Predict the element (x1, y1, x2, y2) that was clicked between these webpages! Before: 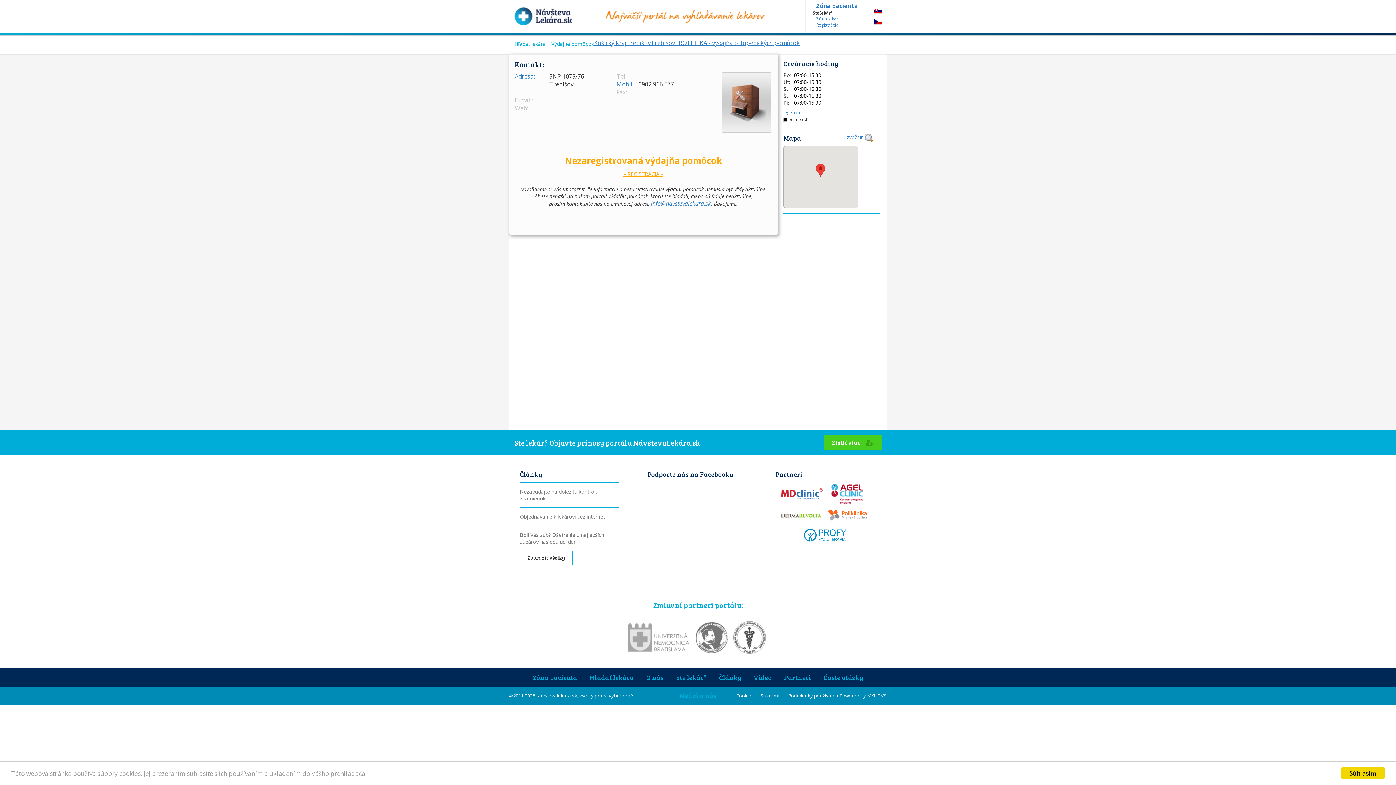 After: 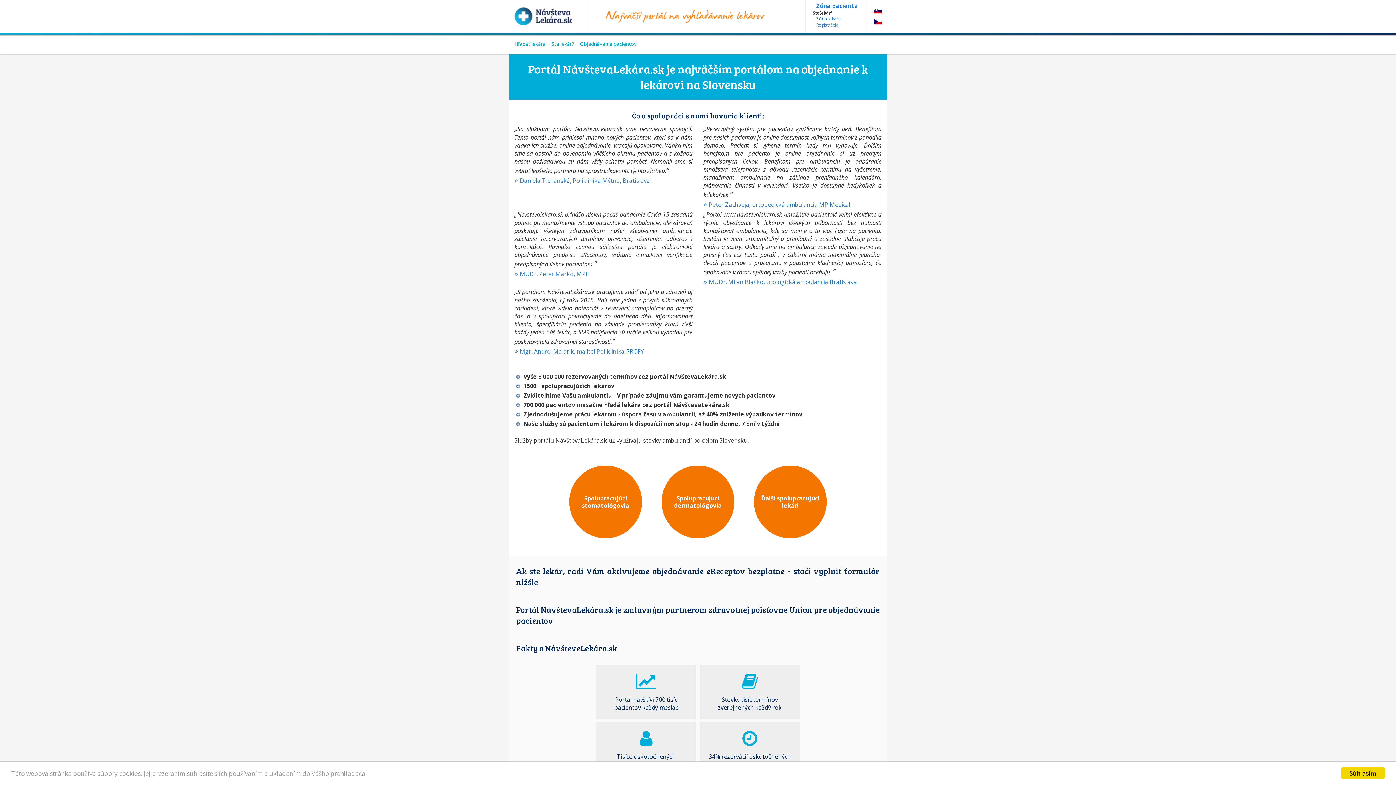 Action: bbox: (824, 435, 881, 450) label: Zistiť viac 